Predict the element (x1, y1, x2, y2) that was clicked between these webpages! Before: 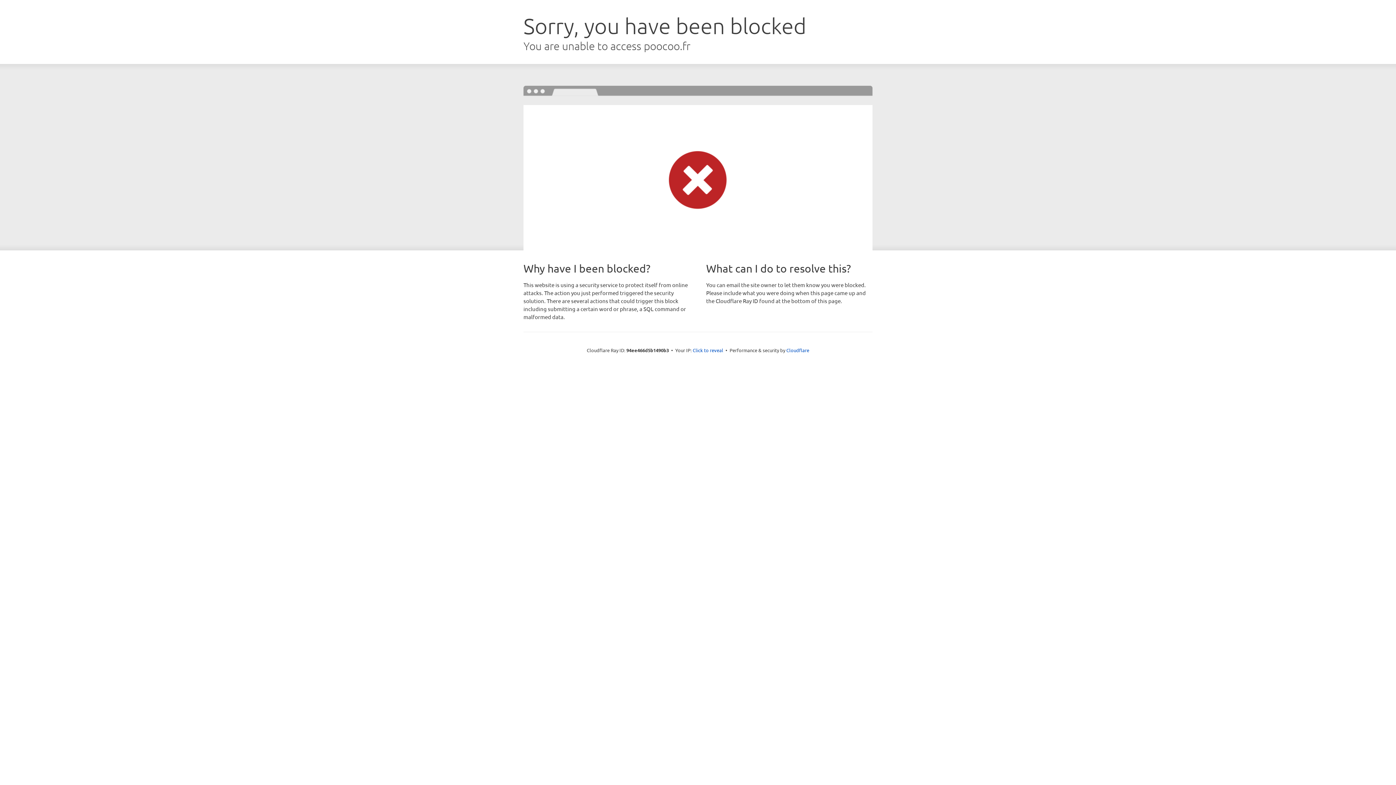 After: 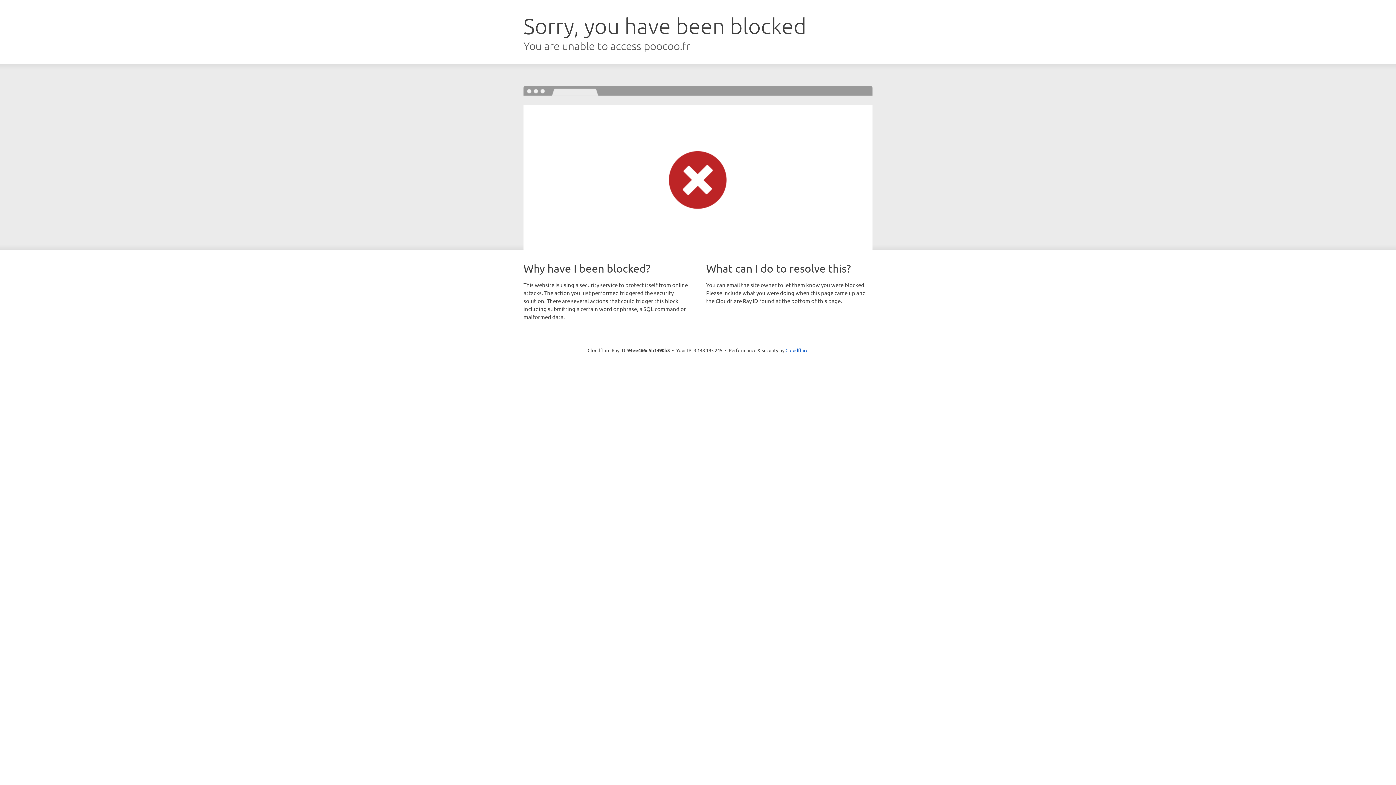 Action: bbox: (692, 346, 723, 353) label: Click to reveal